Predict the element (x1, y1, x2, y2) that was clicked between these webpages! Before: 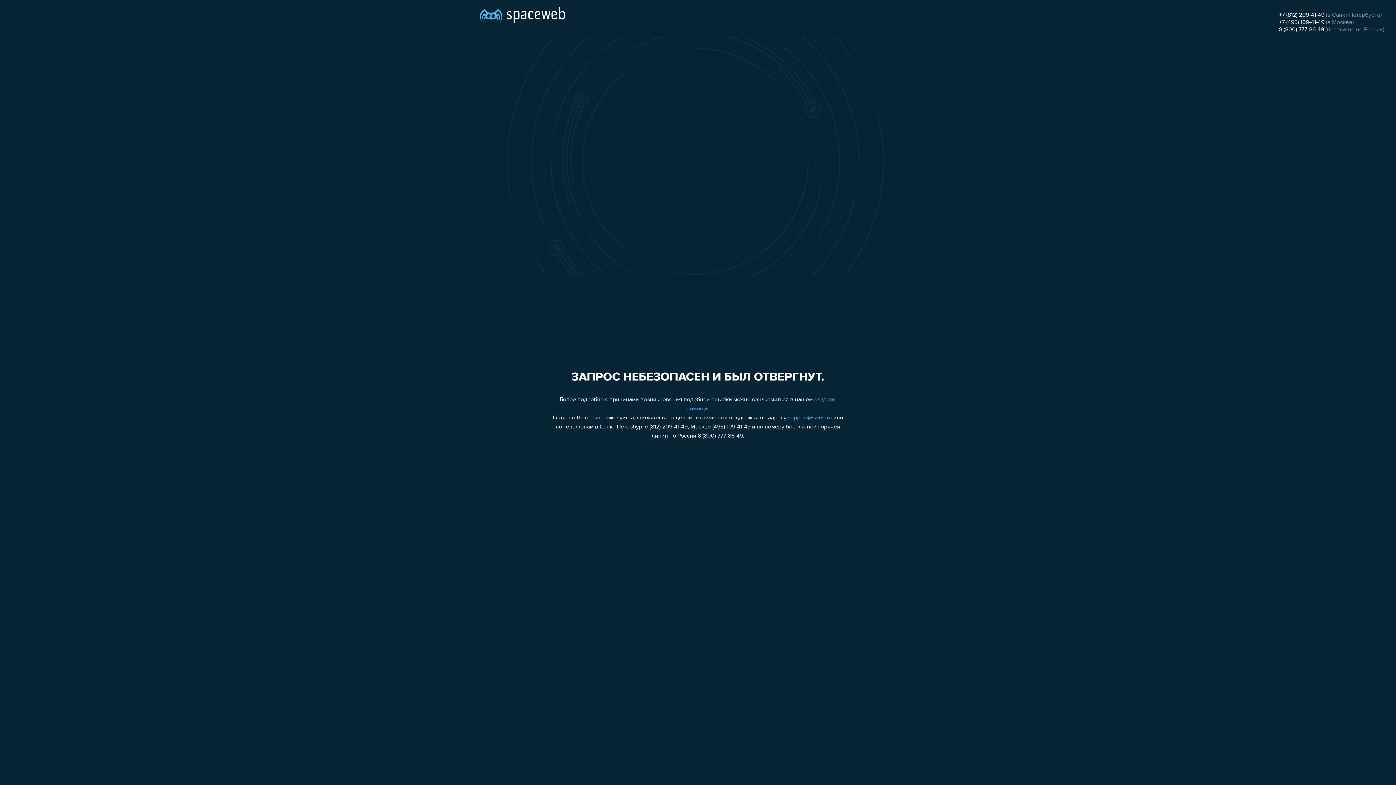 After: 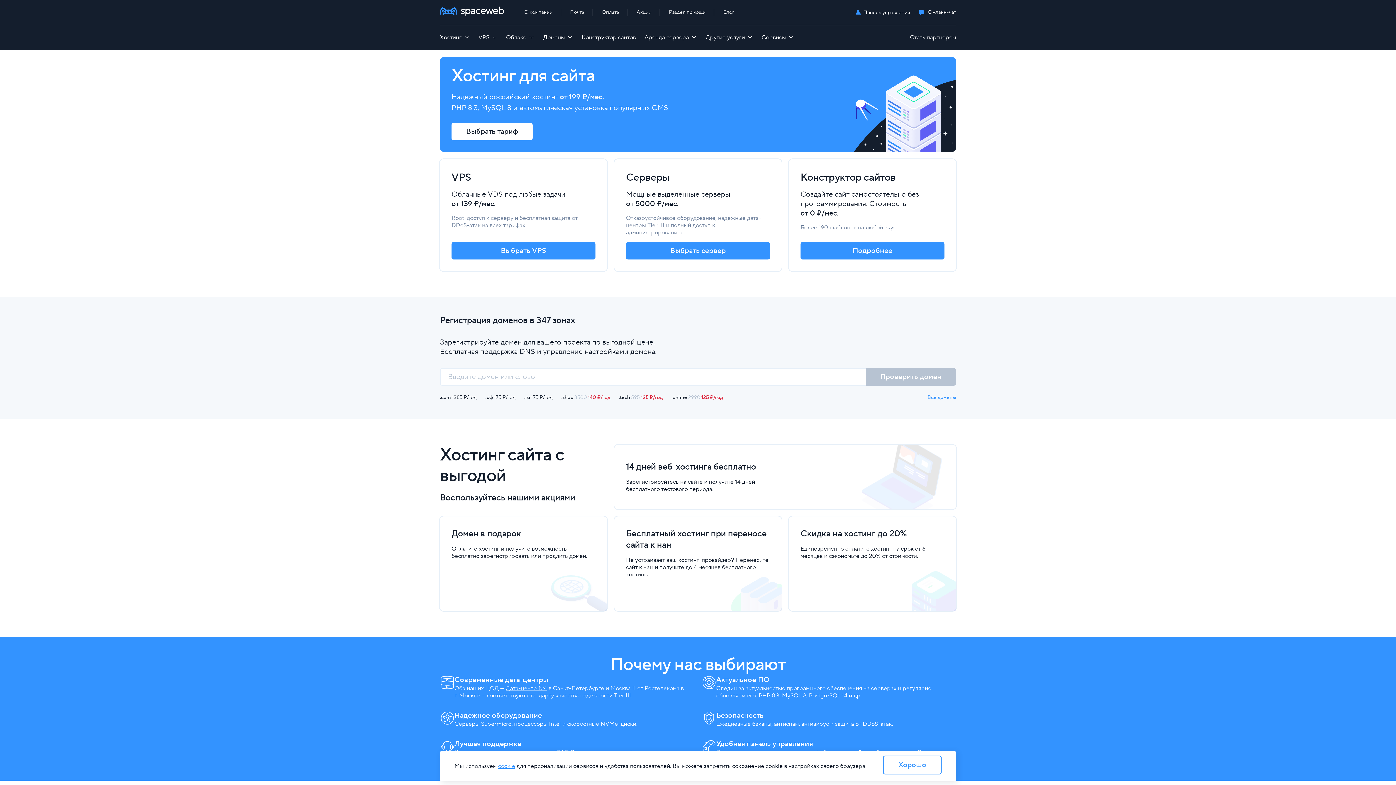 Action: bbox: (480, 0, 565, 25)